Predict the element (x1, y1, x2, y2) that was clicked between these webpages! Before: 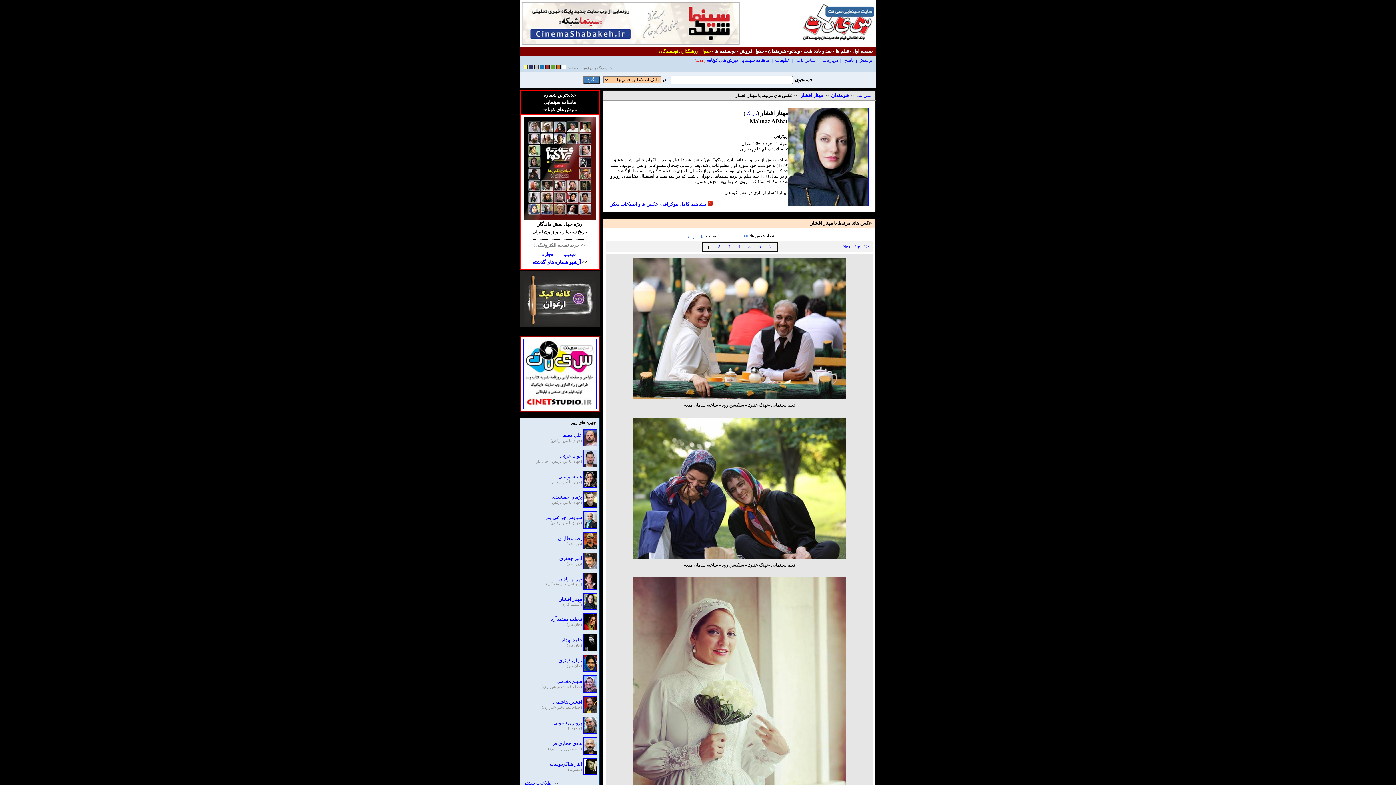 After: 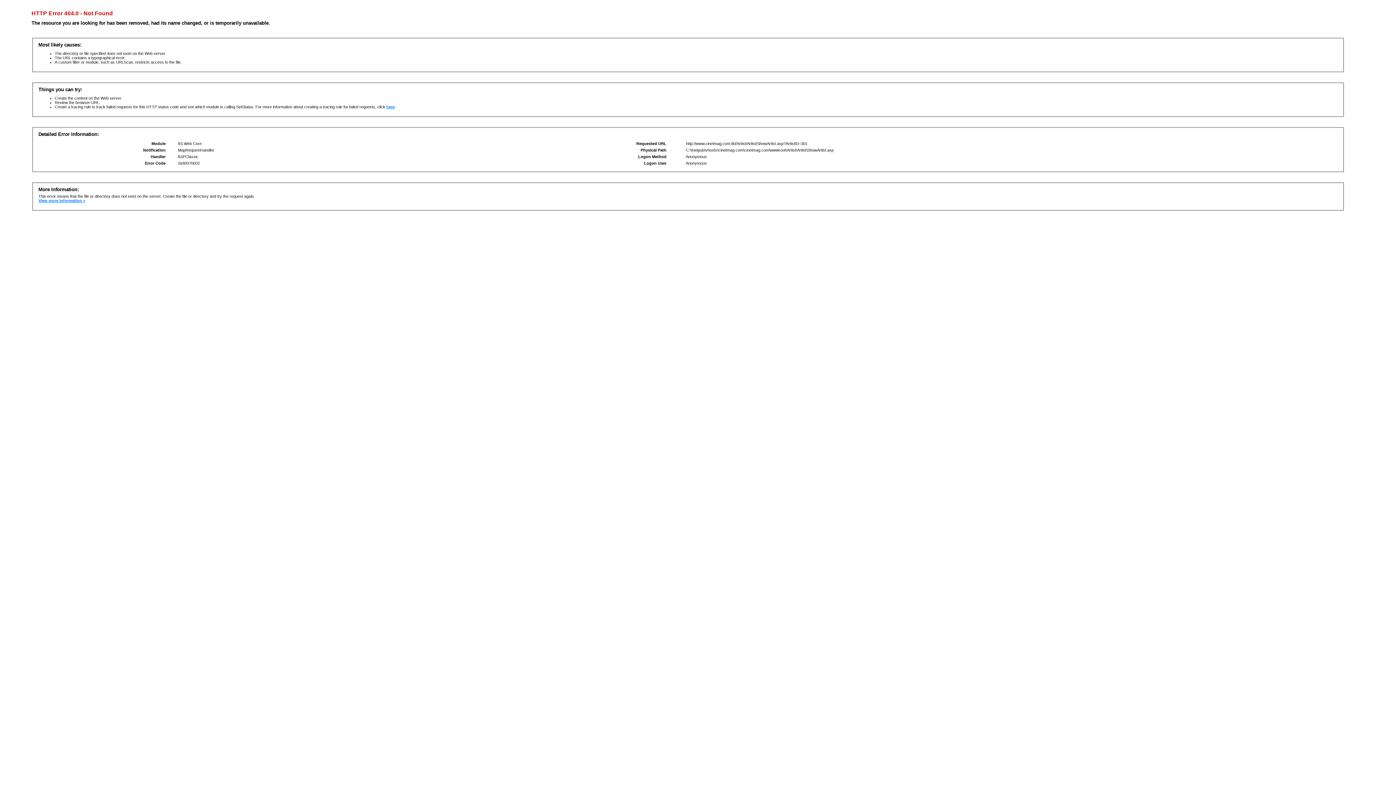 Action: bbox: (583, 711, 596, 716)